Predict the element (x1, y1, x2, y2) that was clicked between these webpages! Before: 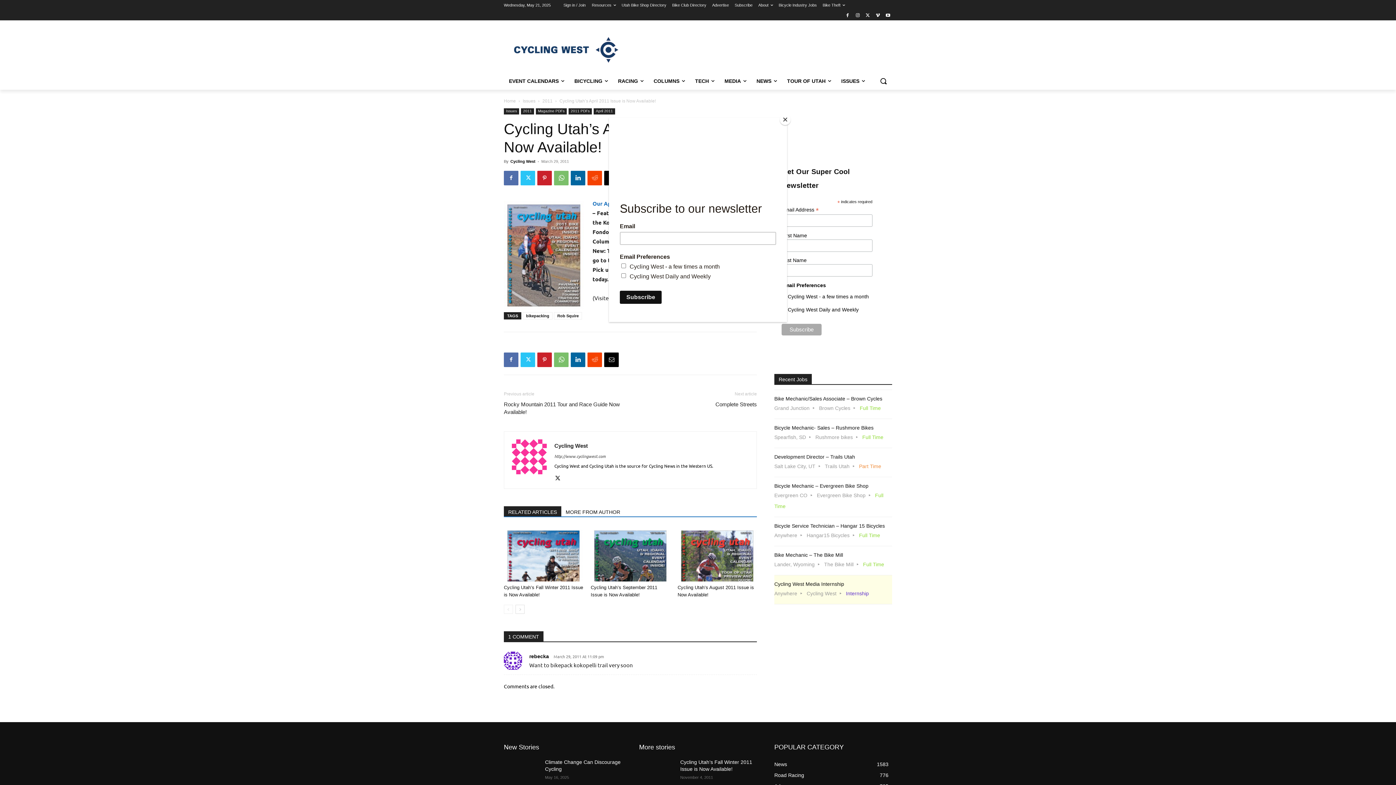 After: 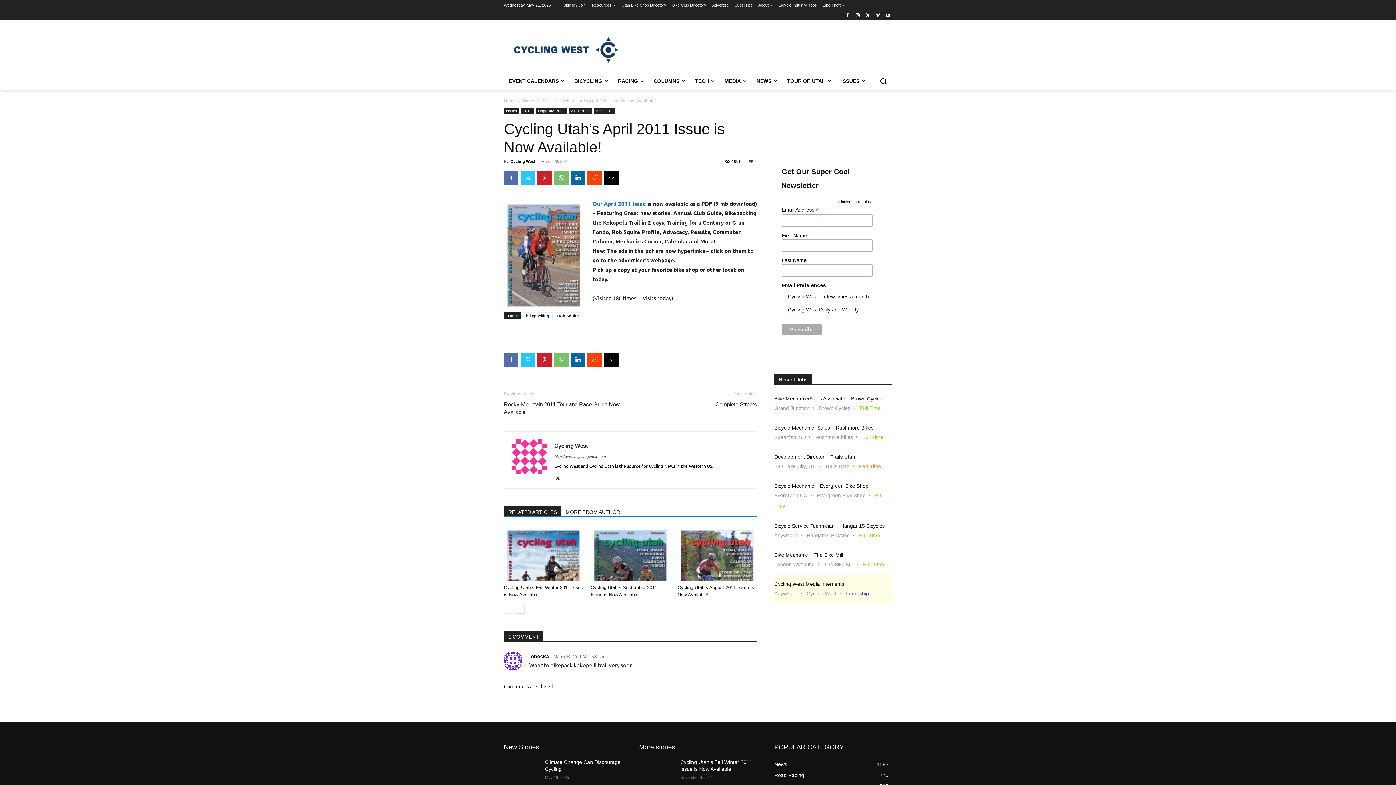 Action: bbox: (780, 114, 790, 125) label: Close